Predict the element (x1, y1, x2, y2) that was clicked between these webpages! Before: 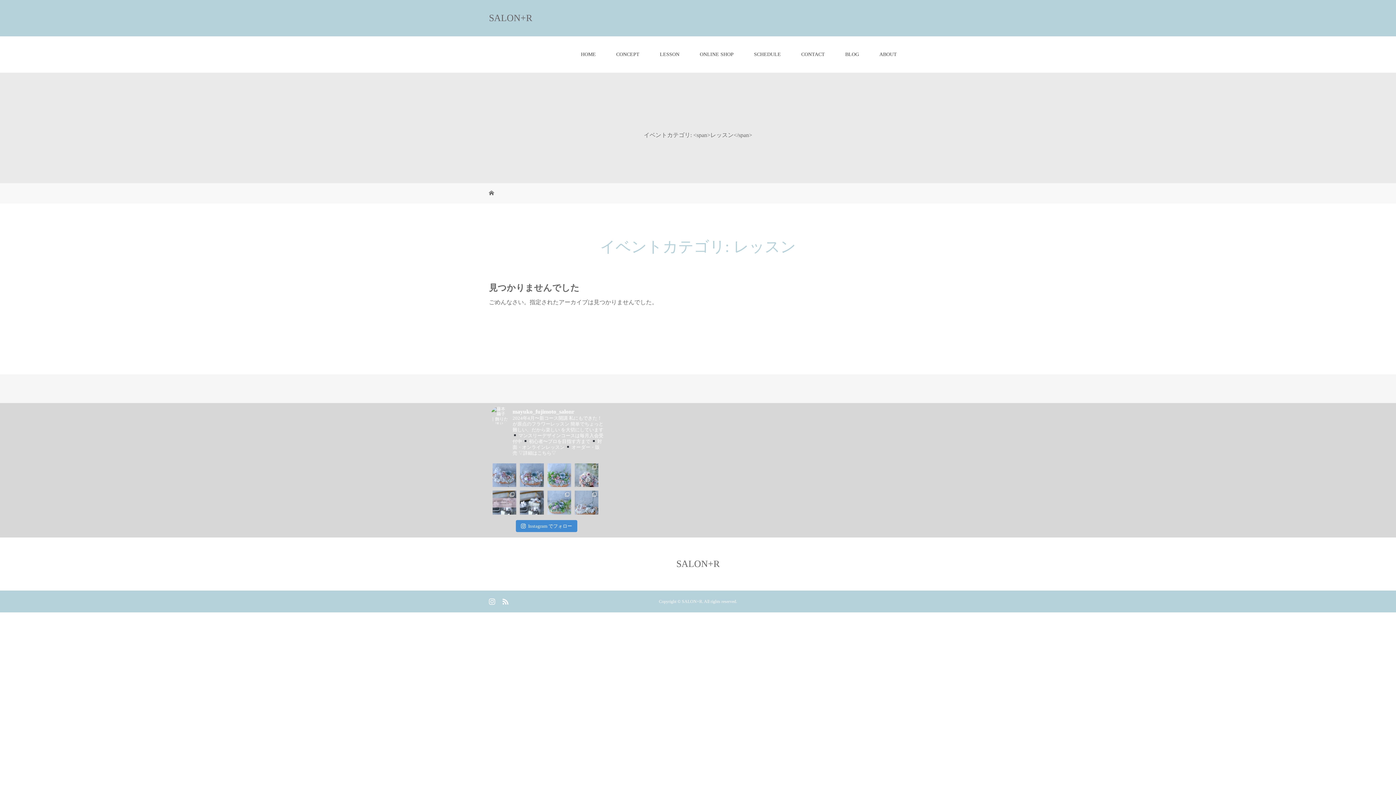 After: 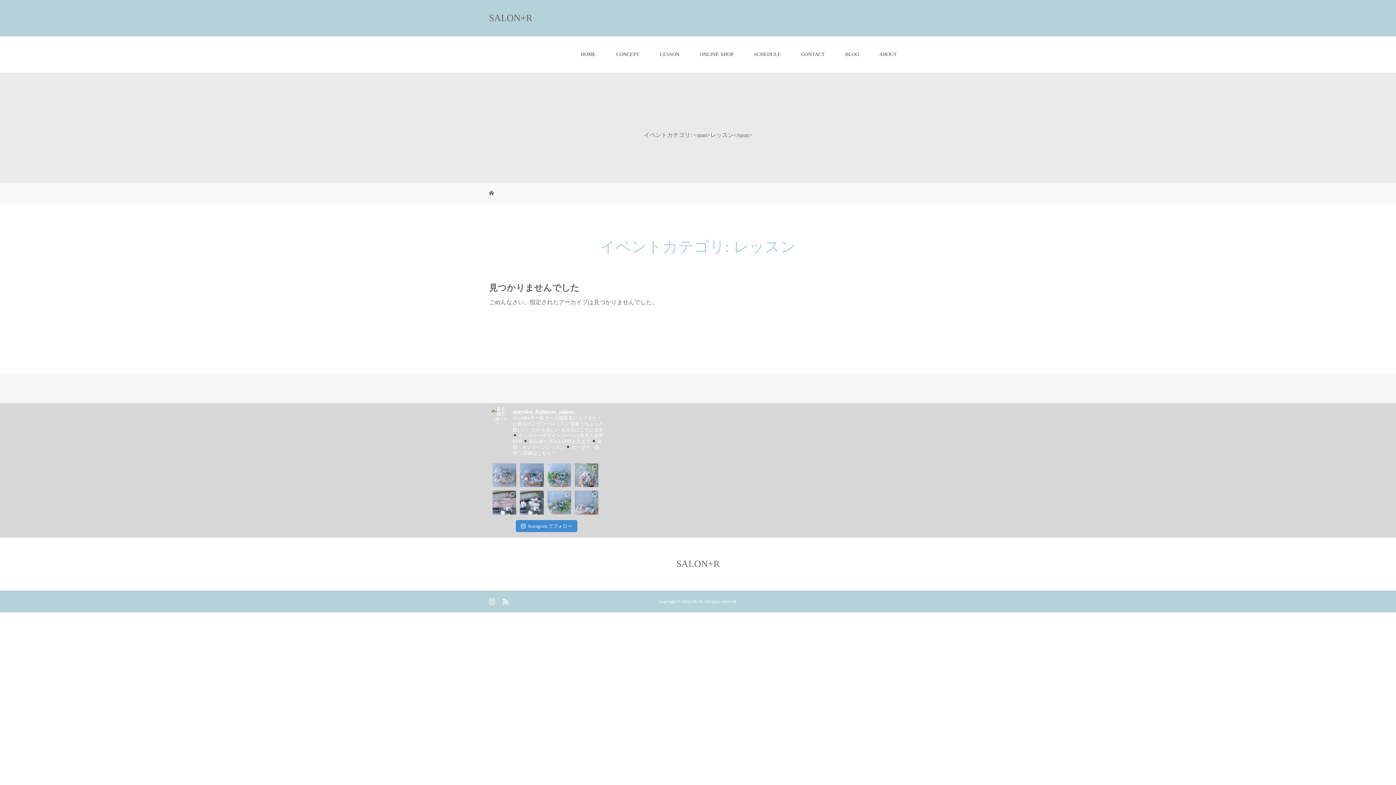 Action: bbox: (492, 463, 516, 487)